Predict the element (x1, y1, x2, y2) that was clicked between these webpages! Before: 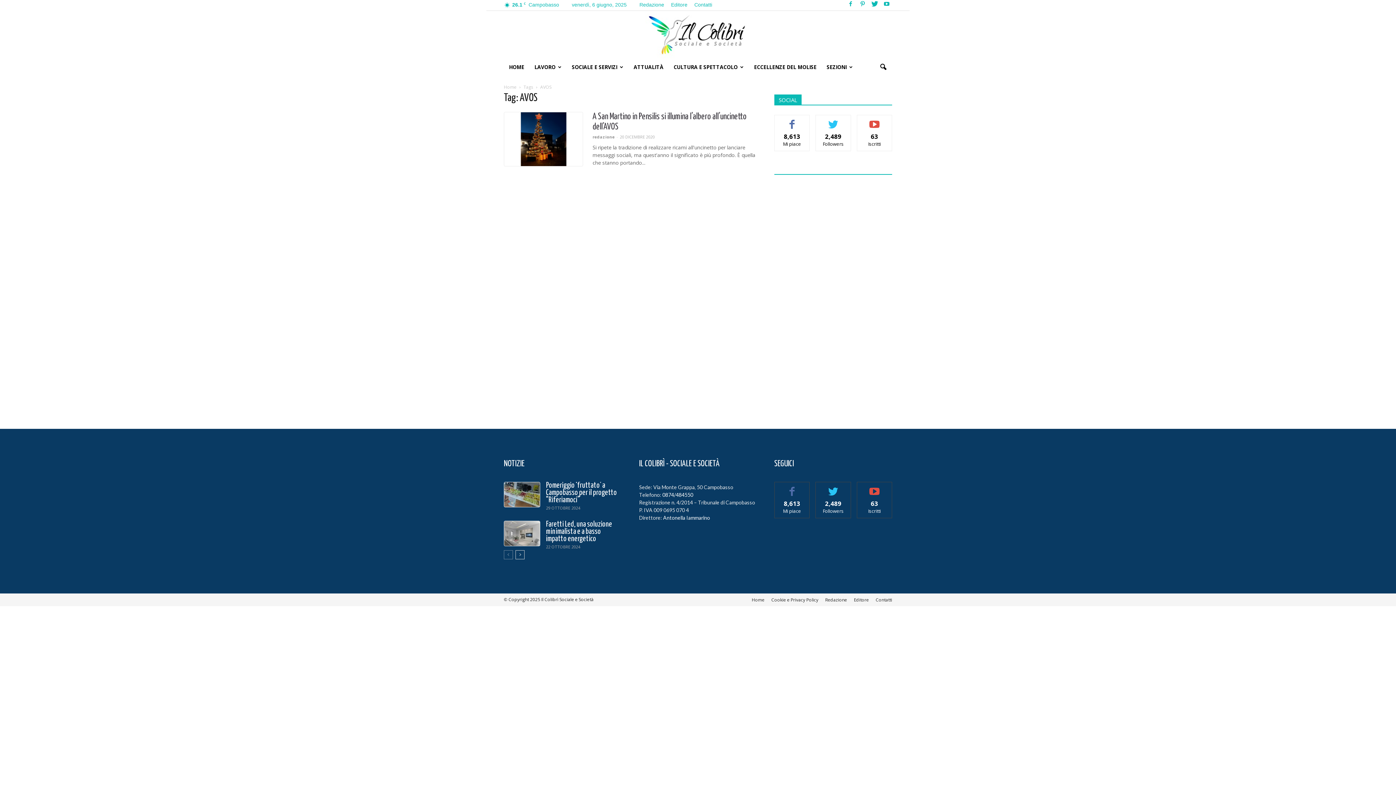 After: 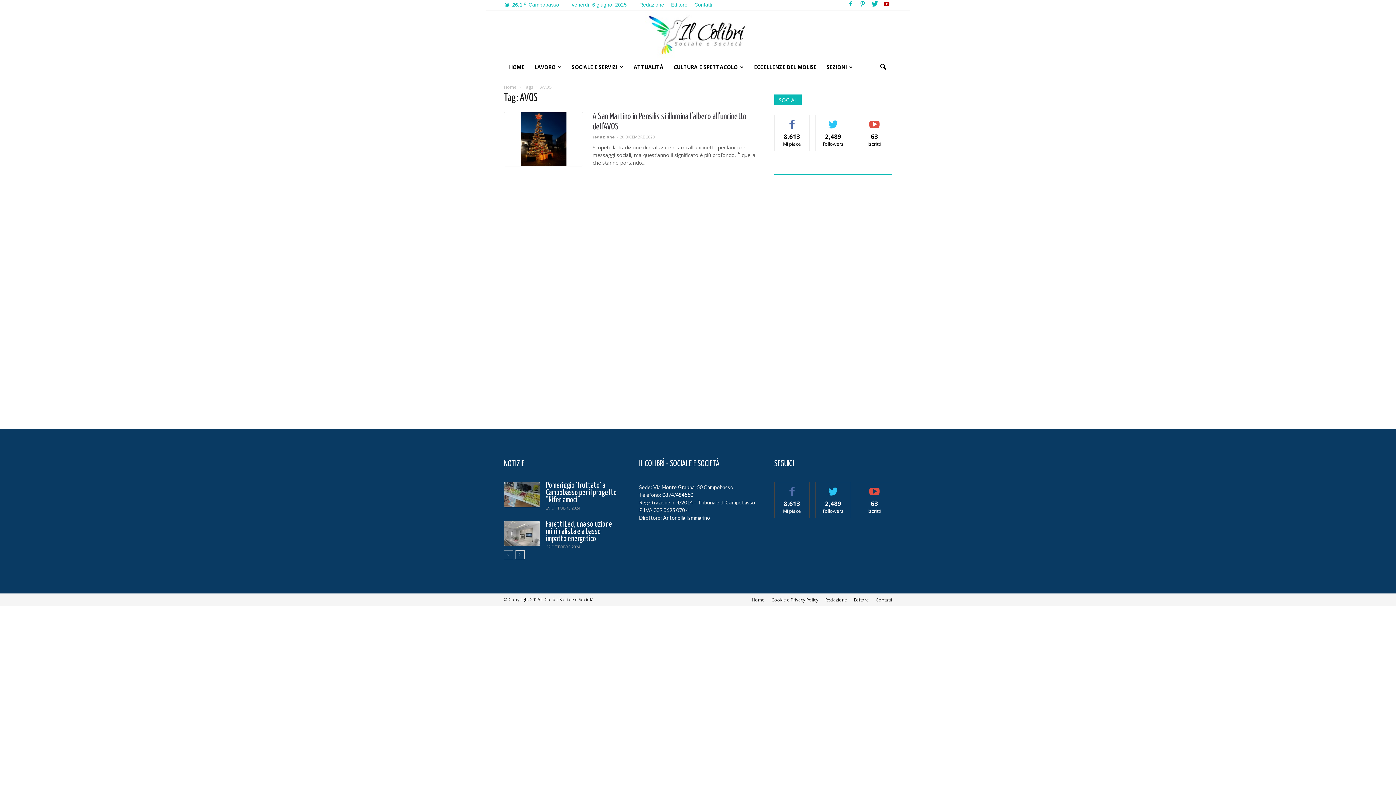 Action: bbox: (881, 0, 892, 9)